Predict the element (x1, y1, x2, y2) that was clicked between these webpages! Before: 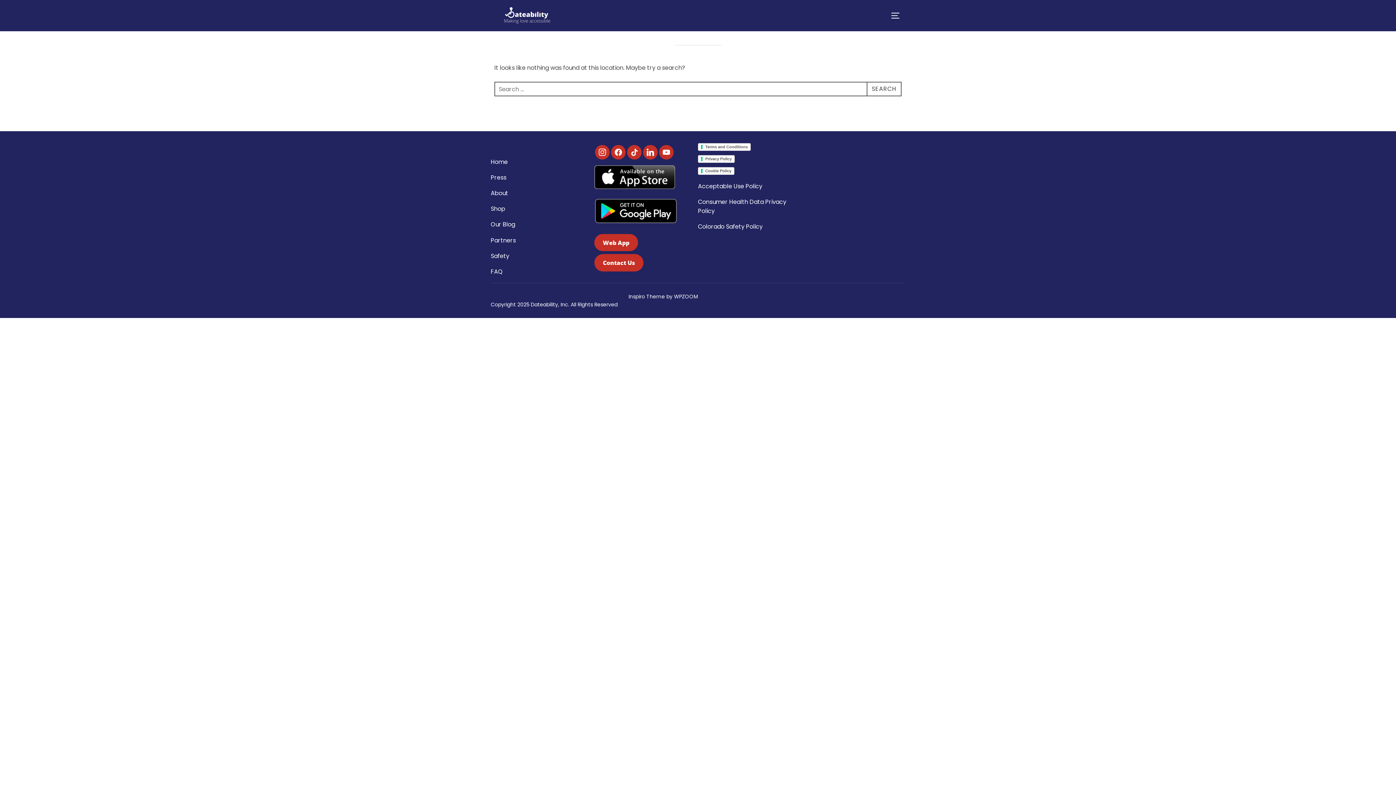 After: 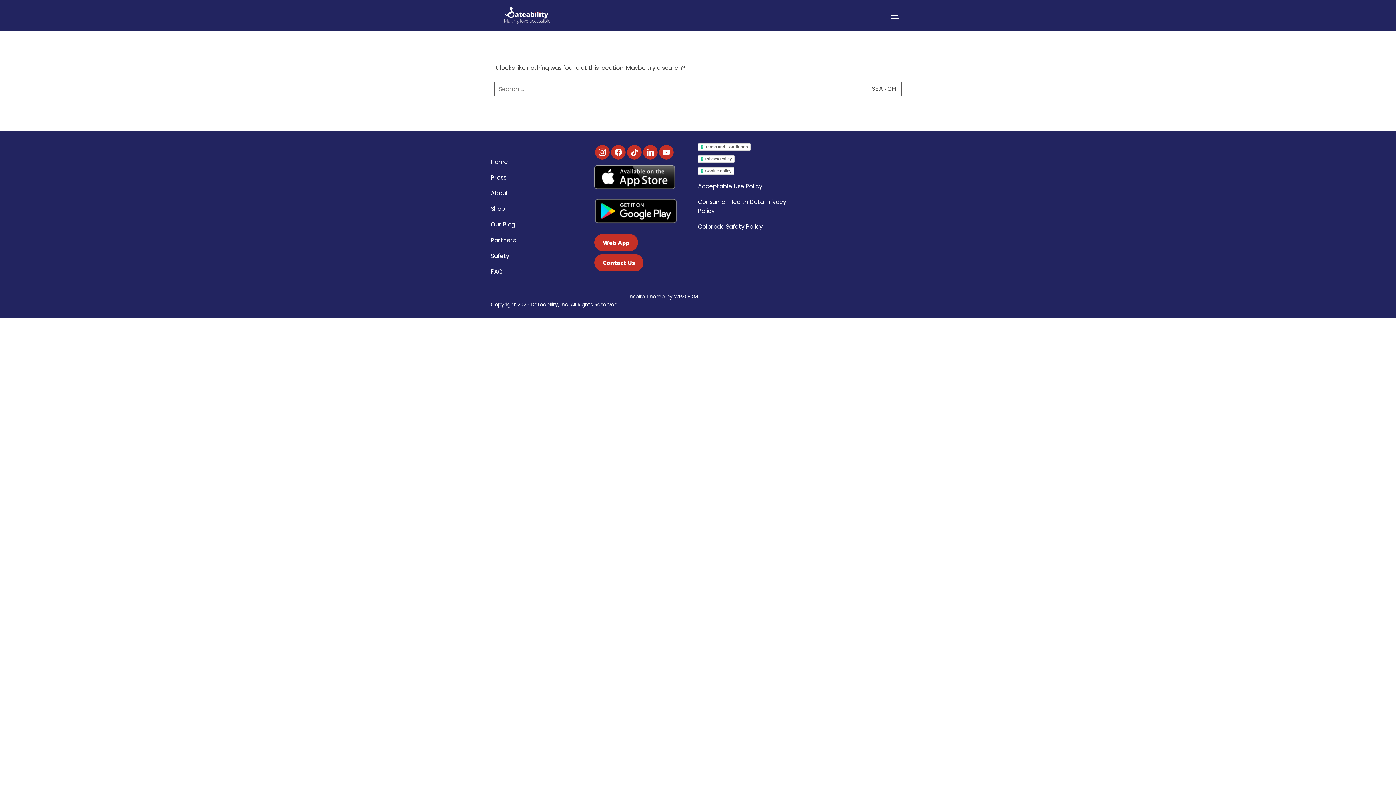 Action: label: Inspiro Theme bbox: (628, 293, 665, 300)